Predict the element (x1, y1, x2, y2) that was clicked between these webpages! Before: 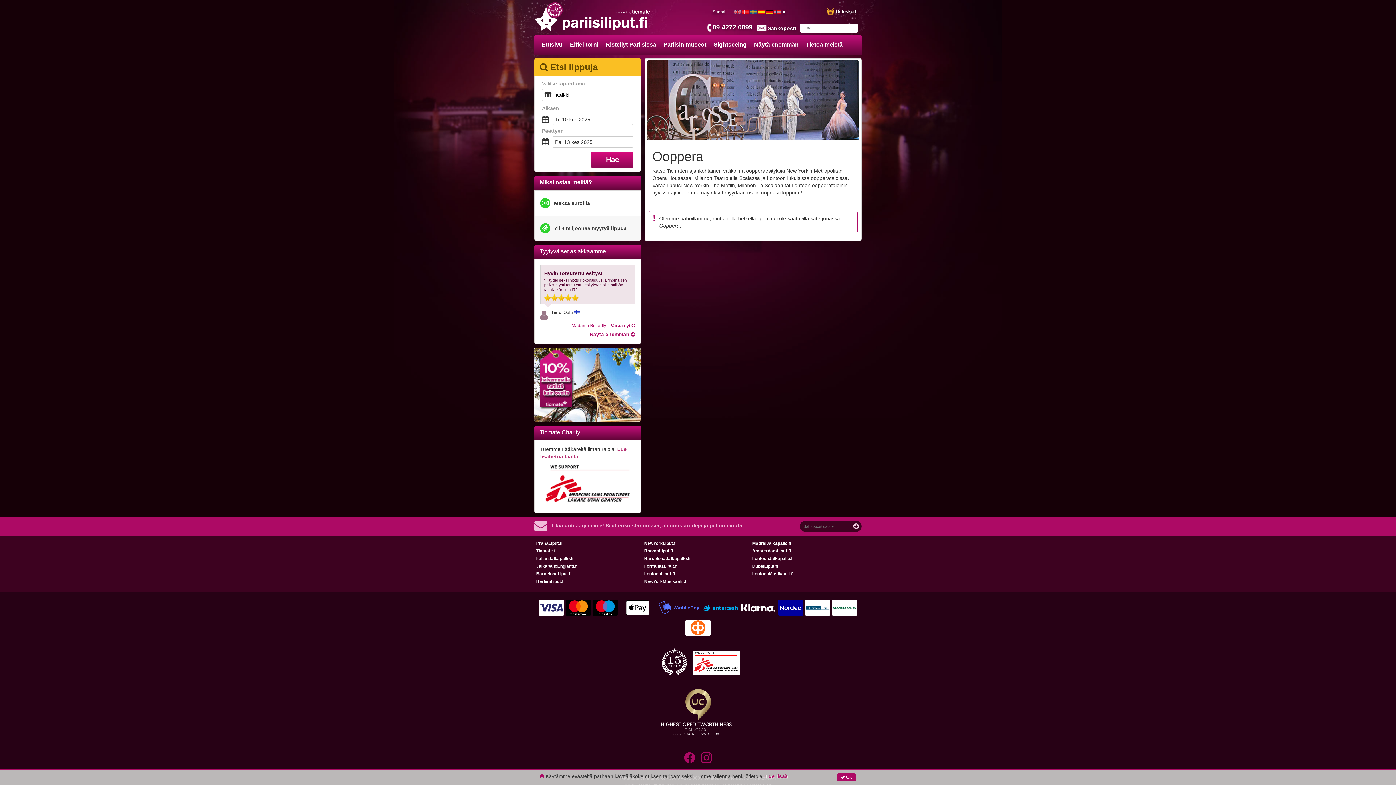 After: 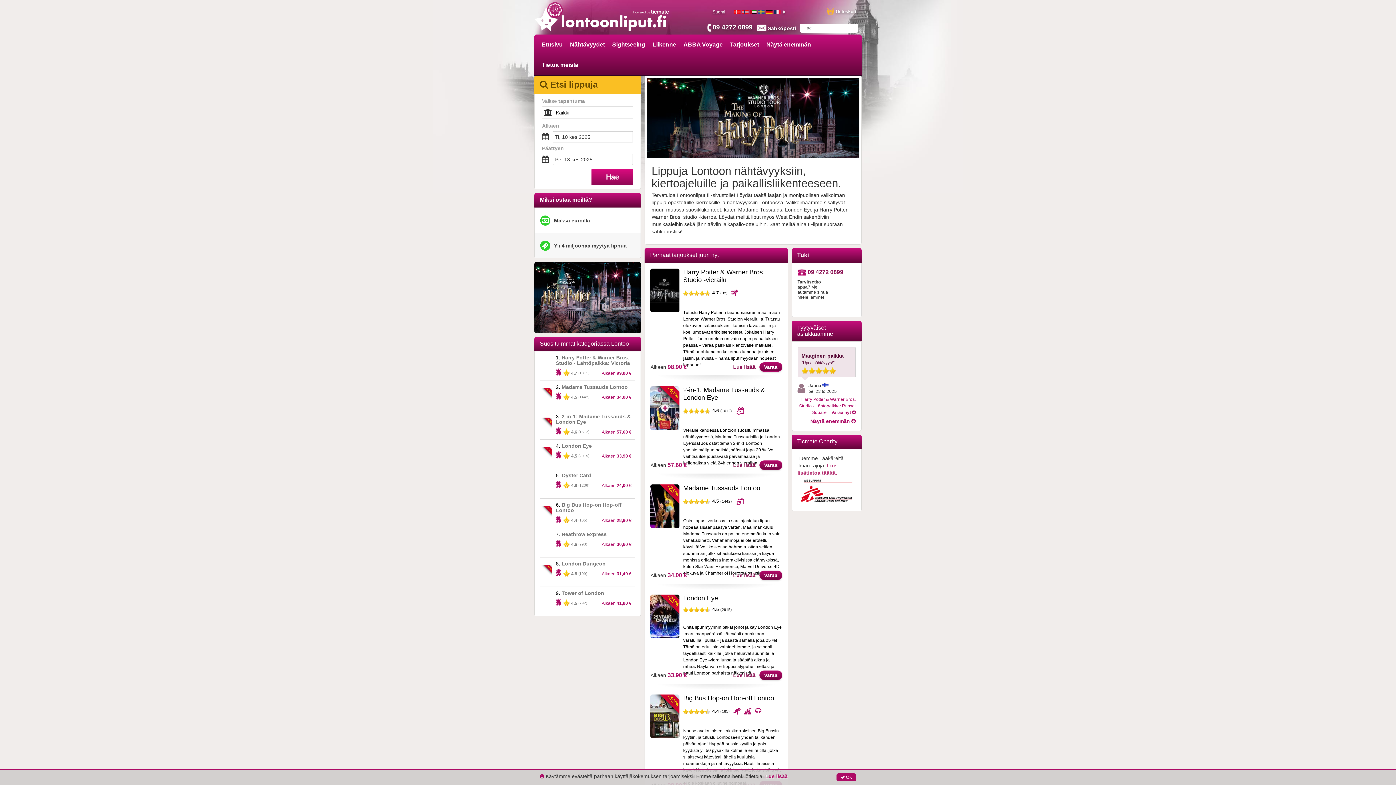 Action: label: LontoonLiput.fi bbox: (644, 571, 674, 576)